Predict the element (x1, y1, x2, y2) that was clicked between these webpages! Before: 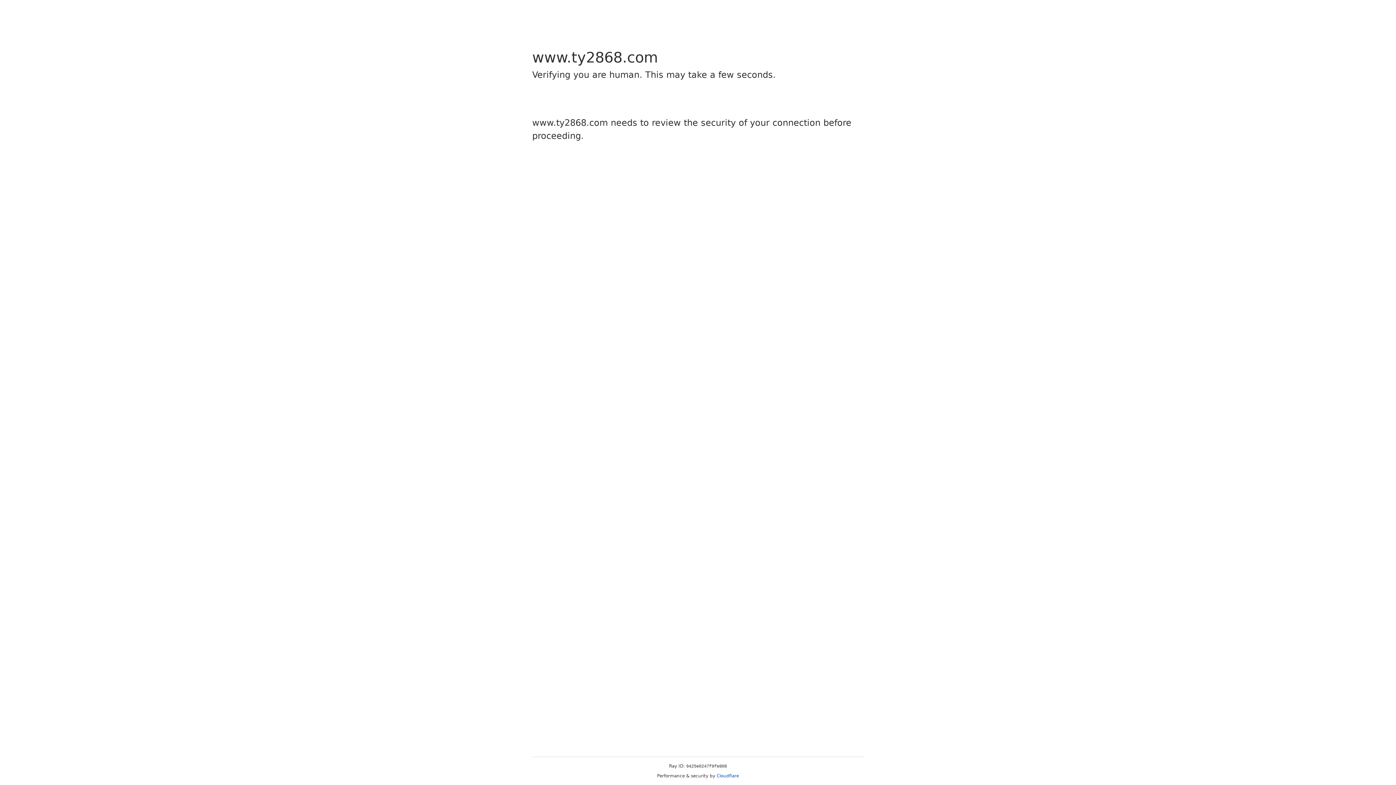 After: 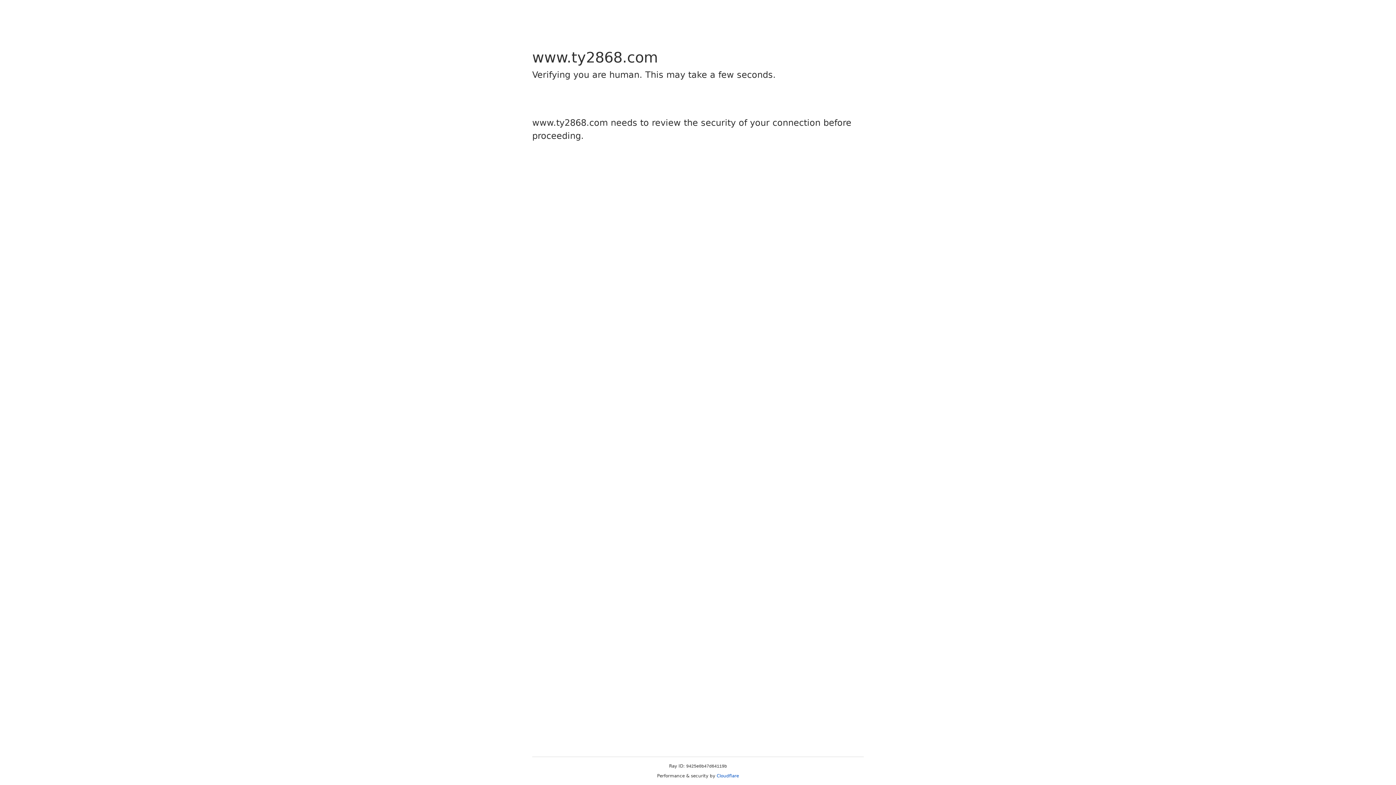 Action: label: Cloudflare bbox: (716, 773, 739, 778)